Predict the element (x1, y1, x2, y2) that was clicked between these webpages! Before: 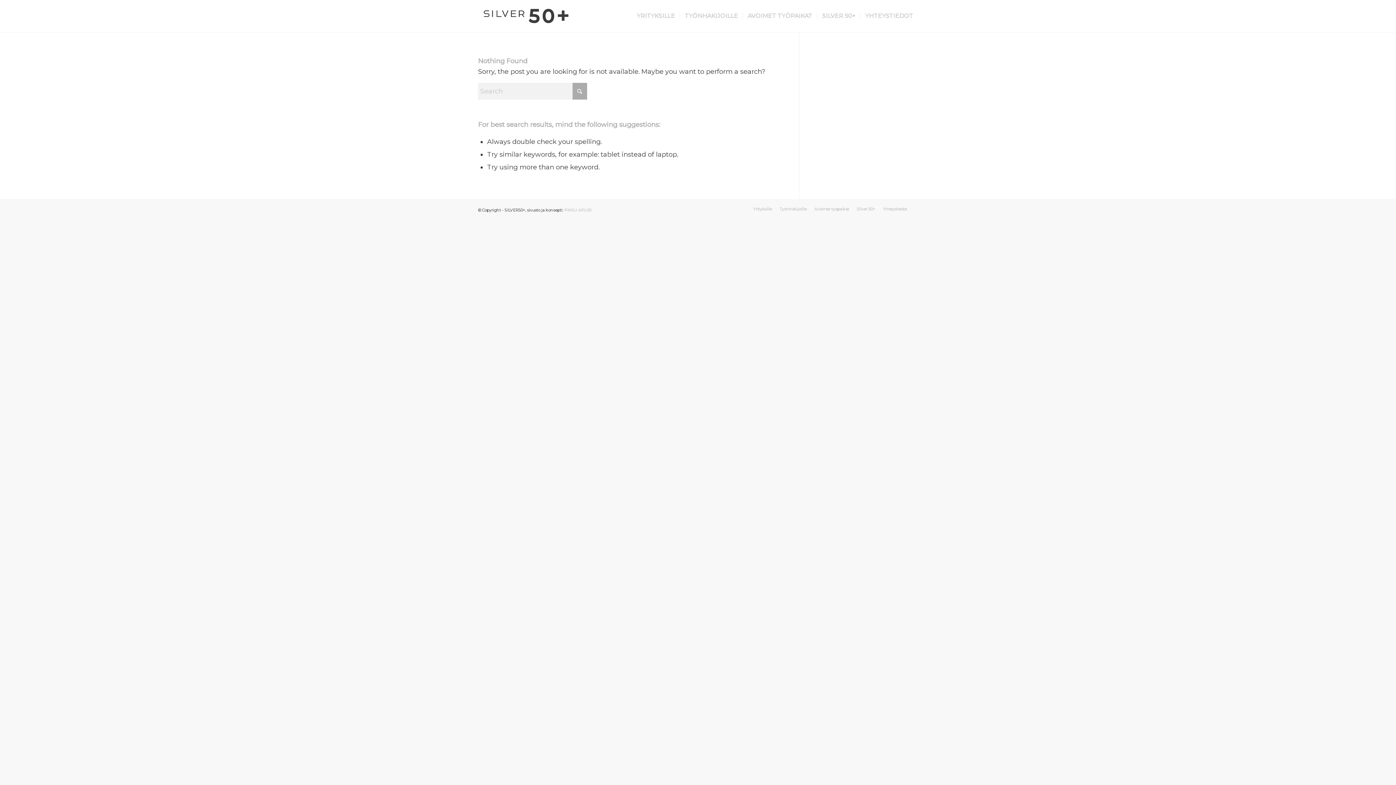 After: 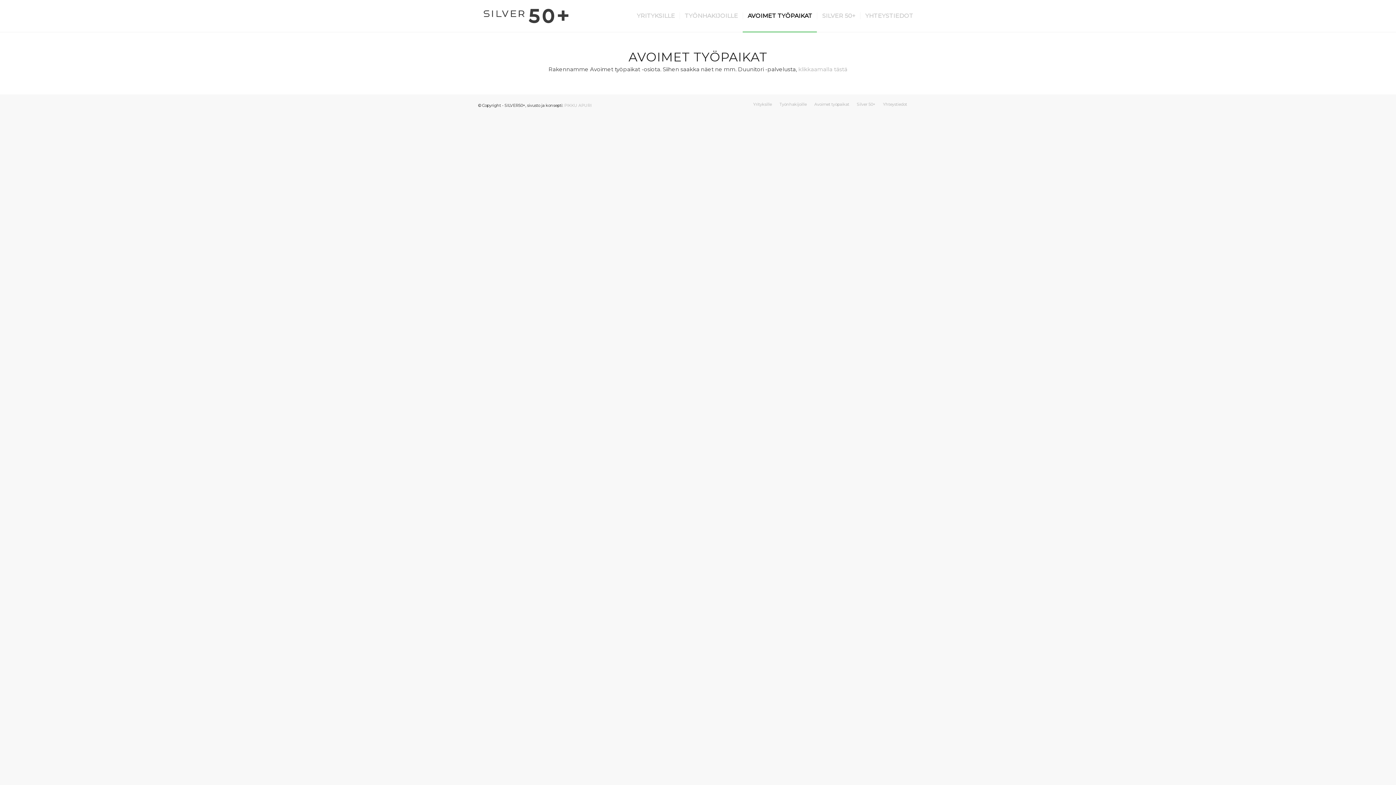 Action: bbox: (742, 0, 817, 32) label: AVOIMET TYÖPAIKAT